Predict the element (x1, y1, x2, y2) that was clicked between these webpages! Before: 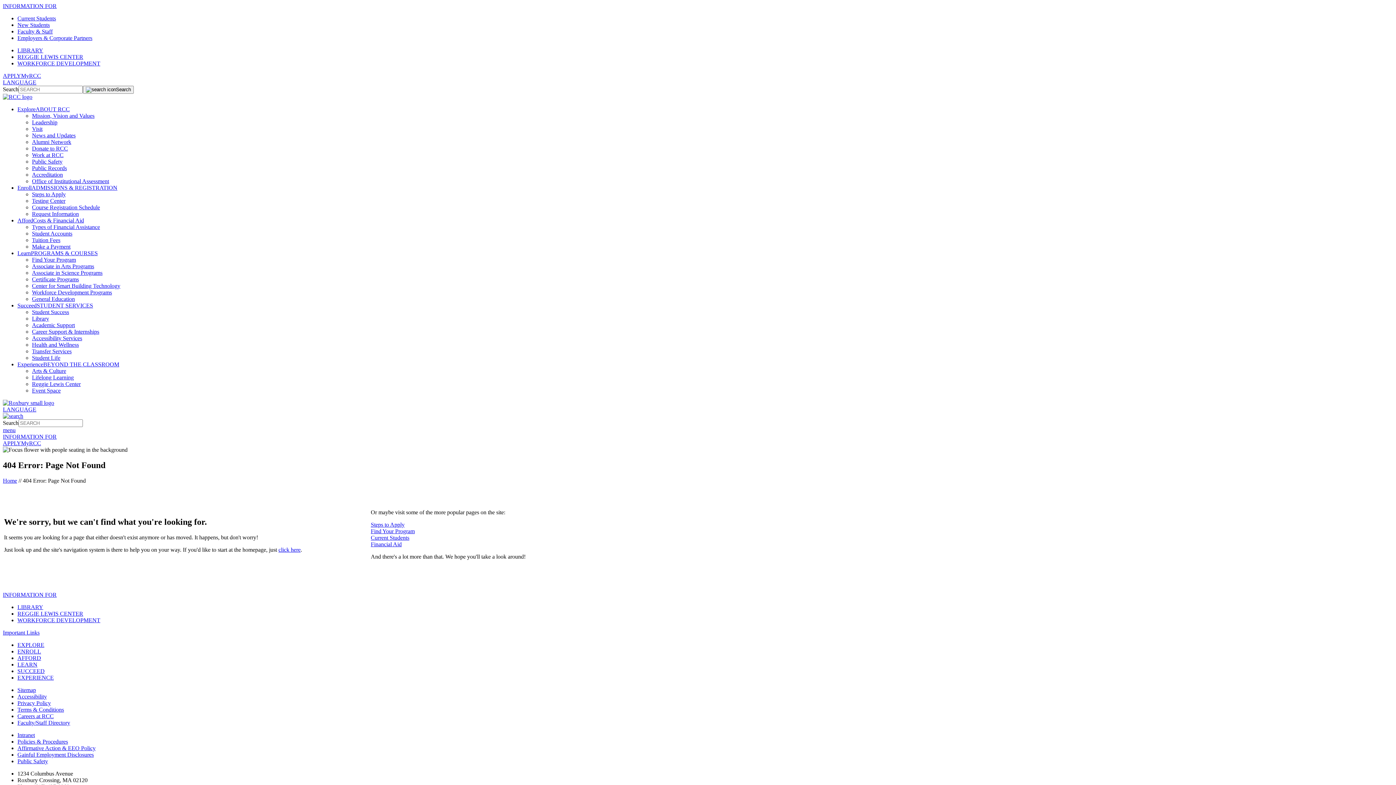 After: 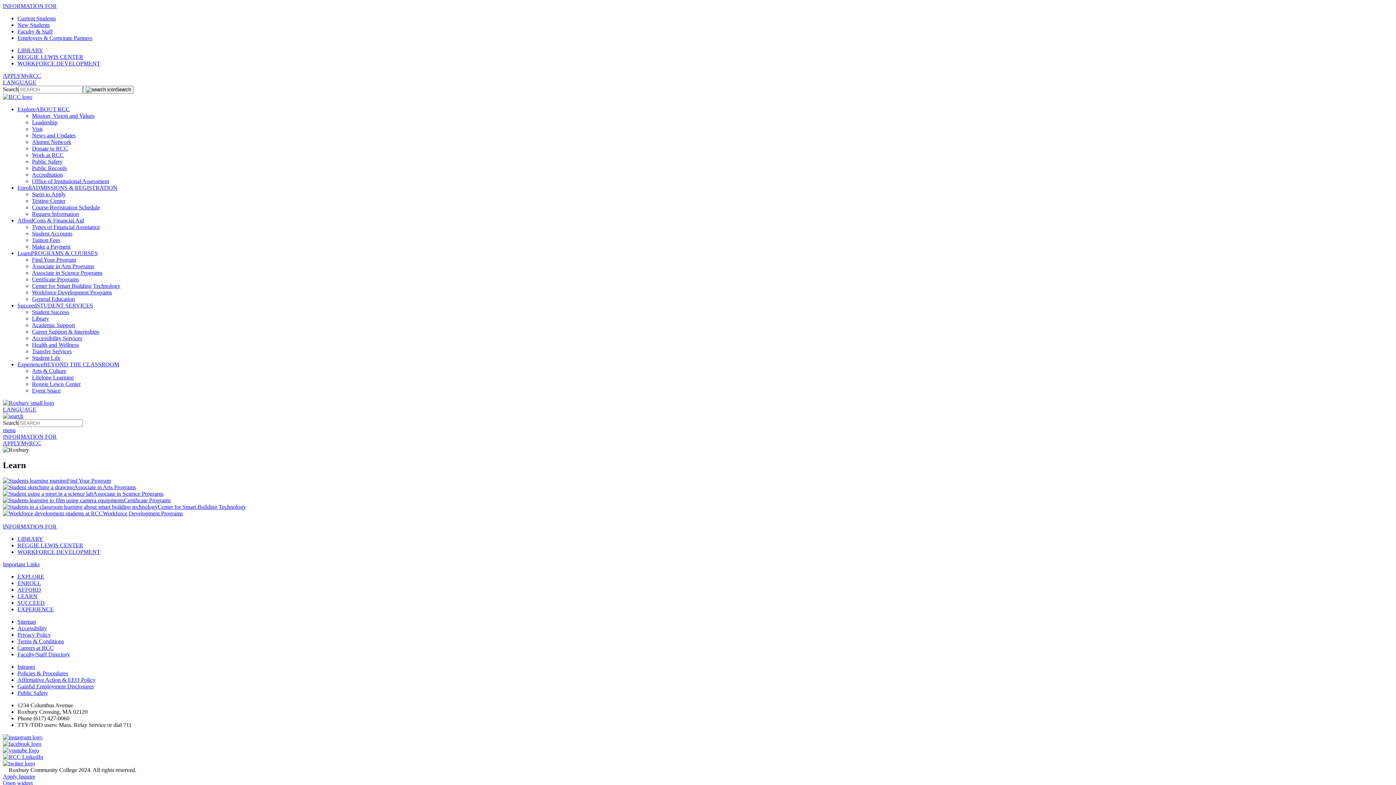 Action: label: LearnPROGRAMS & COURSES bbox: (17, 250, 97, 256)